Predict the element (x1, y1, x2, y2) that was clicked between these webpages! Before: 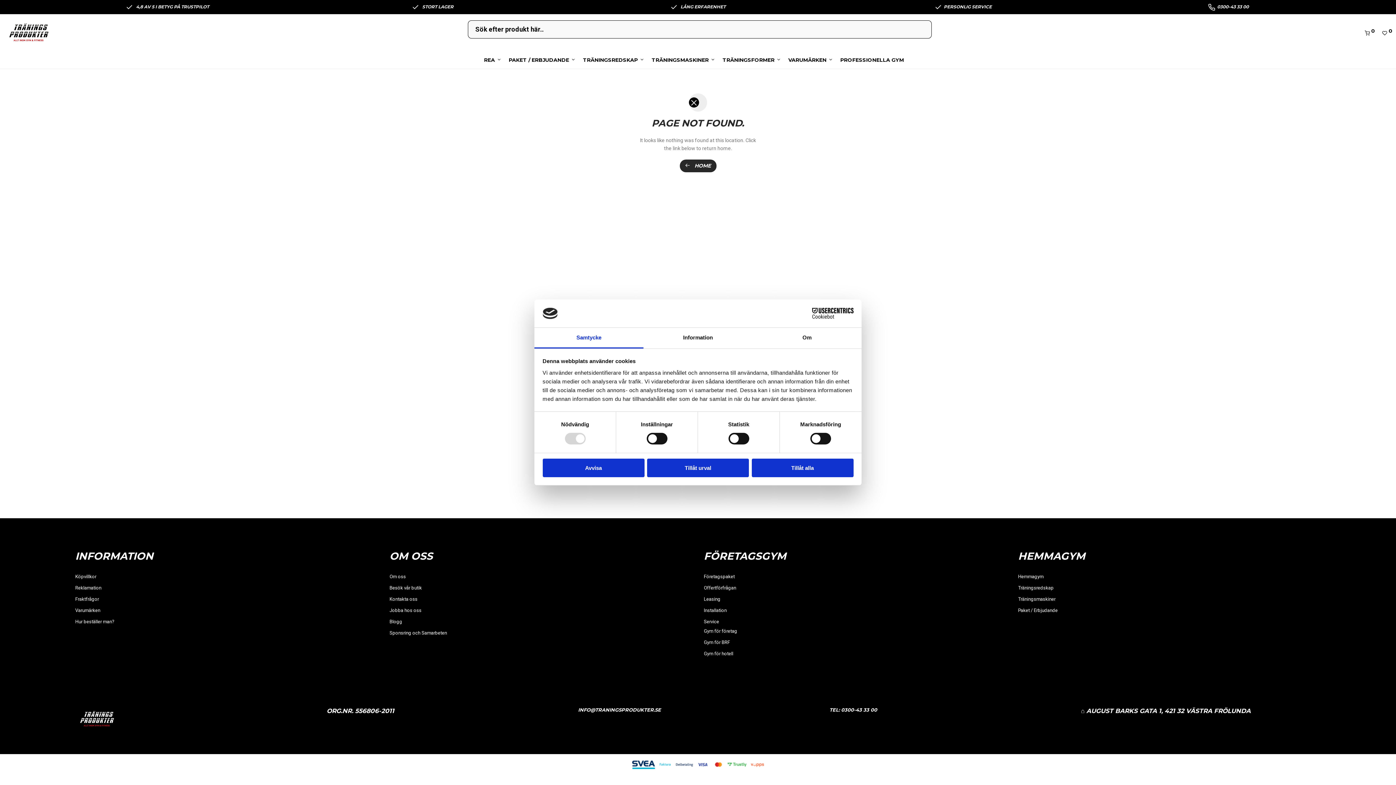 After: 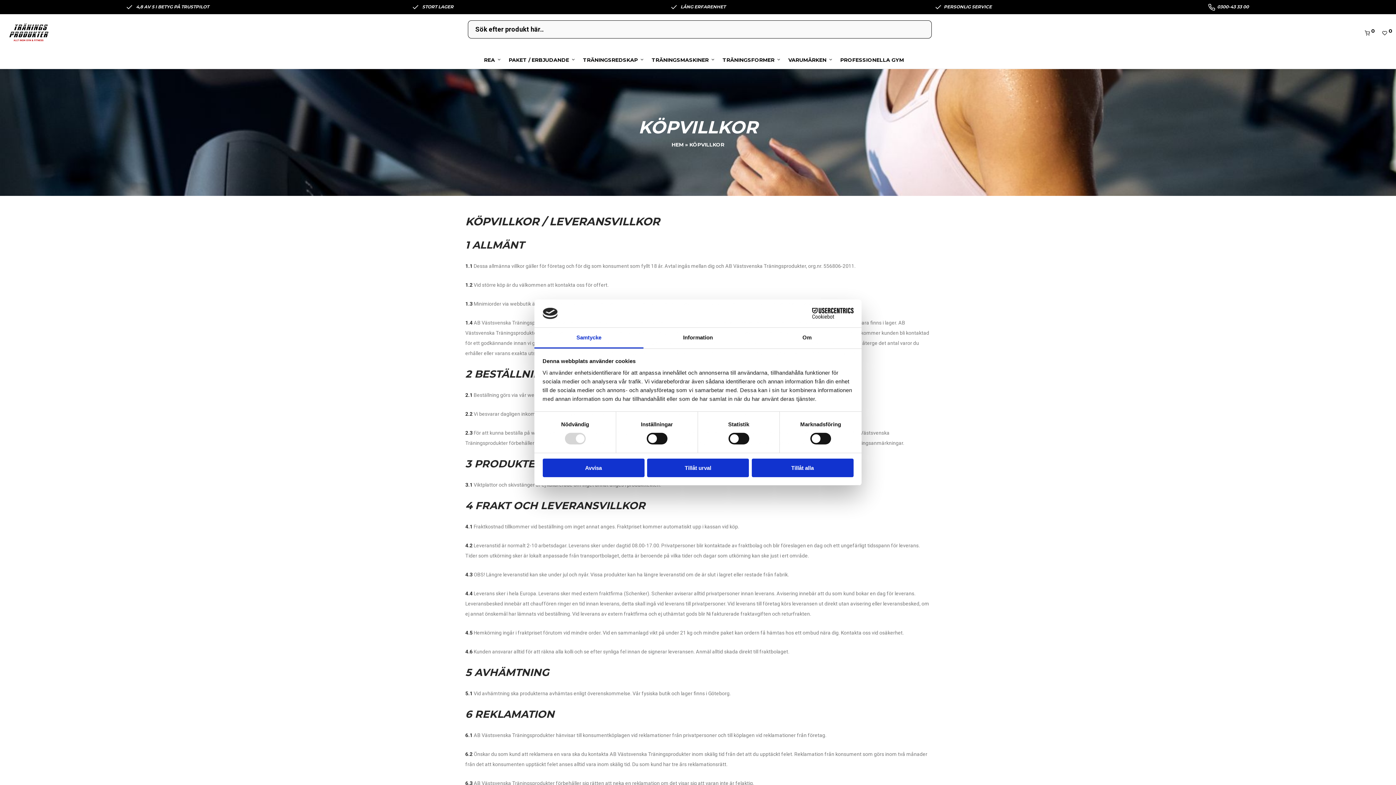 Action: label: Köpvillkor bbox: (75, 574, 96, 579)